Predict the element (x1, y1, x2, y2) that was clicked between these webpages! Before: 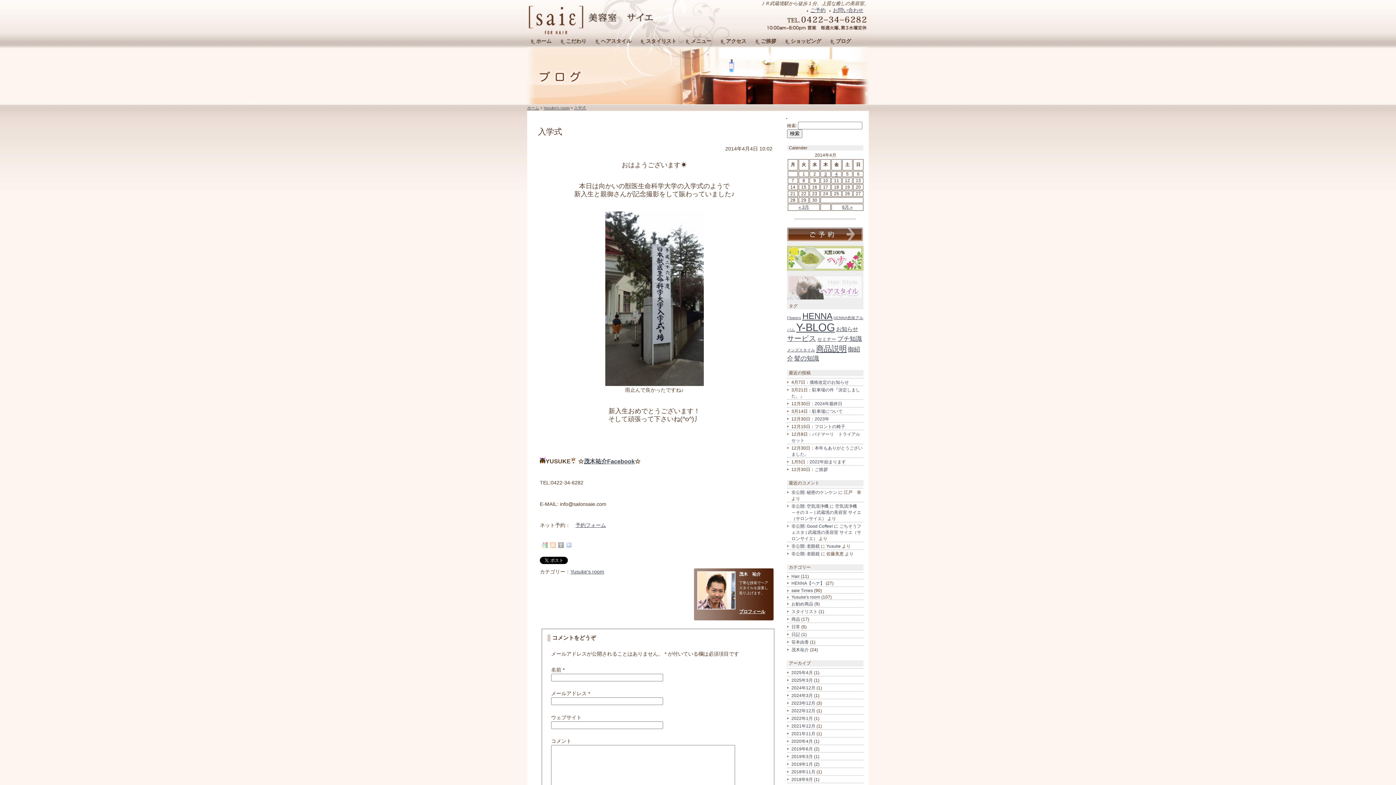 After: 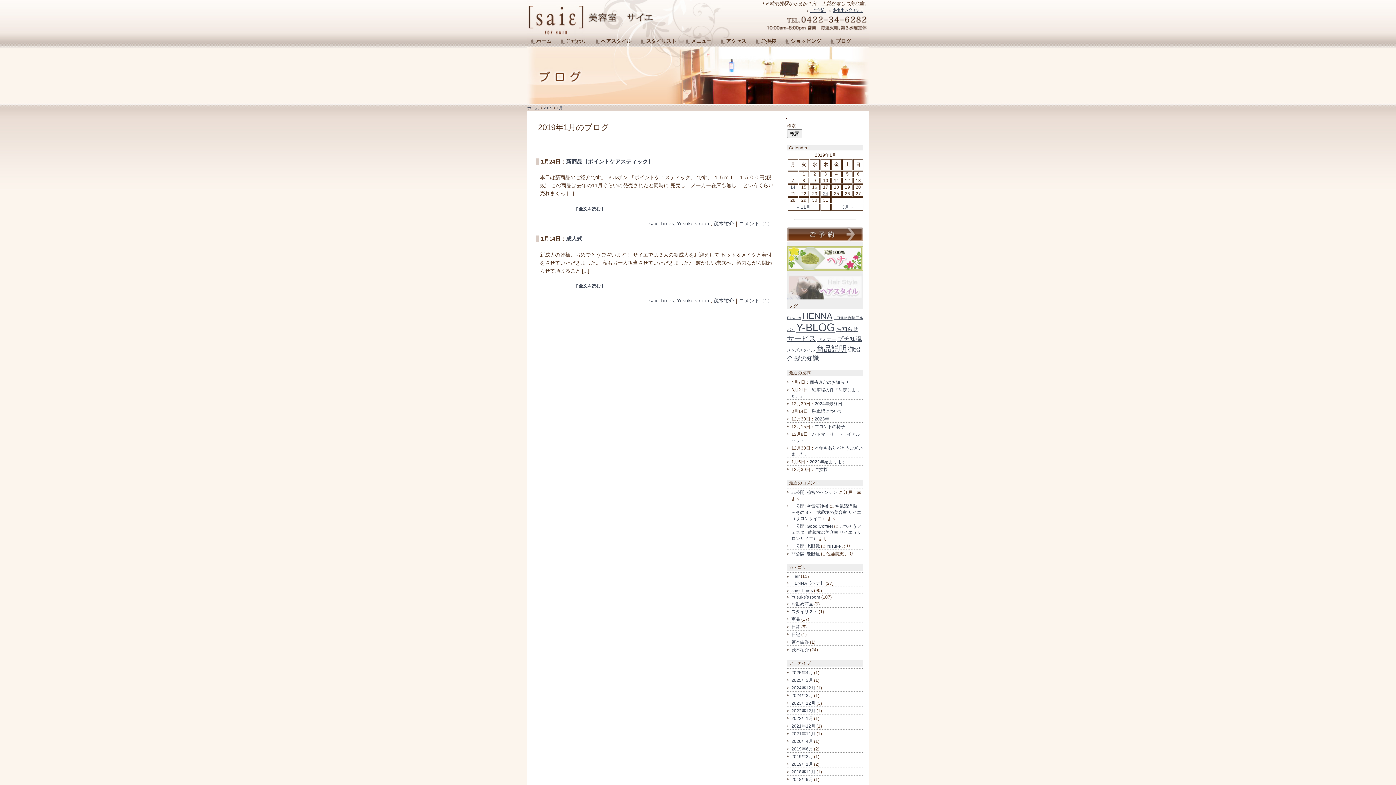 Action: bbox: (791, 762, 813, 767) label: 2019年1月